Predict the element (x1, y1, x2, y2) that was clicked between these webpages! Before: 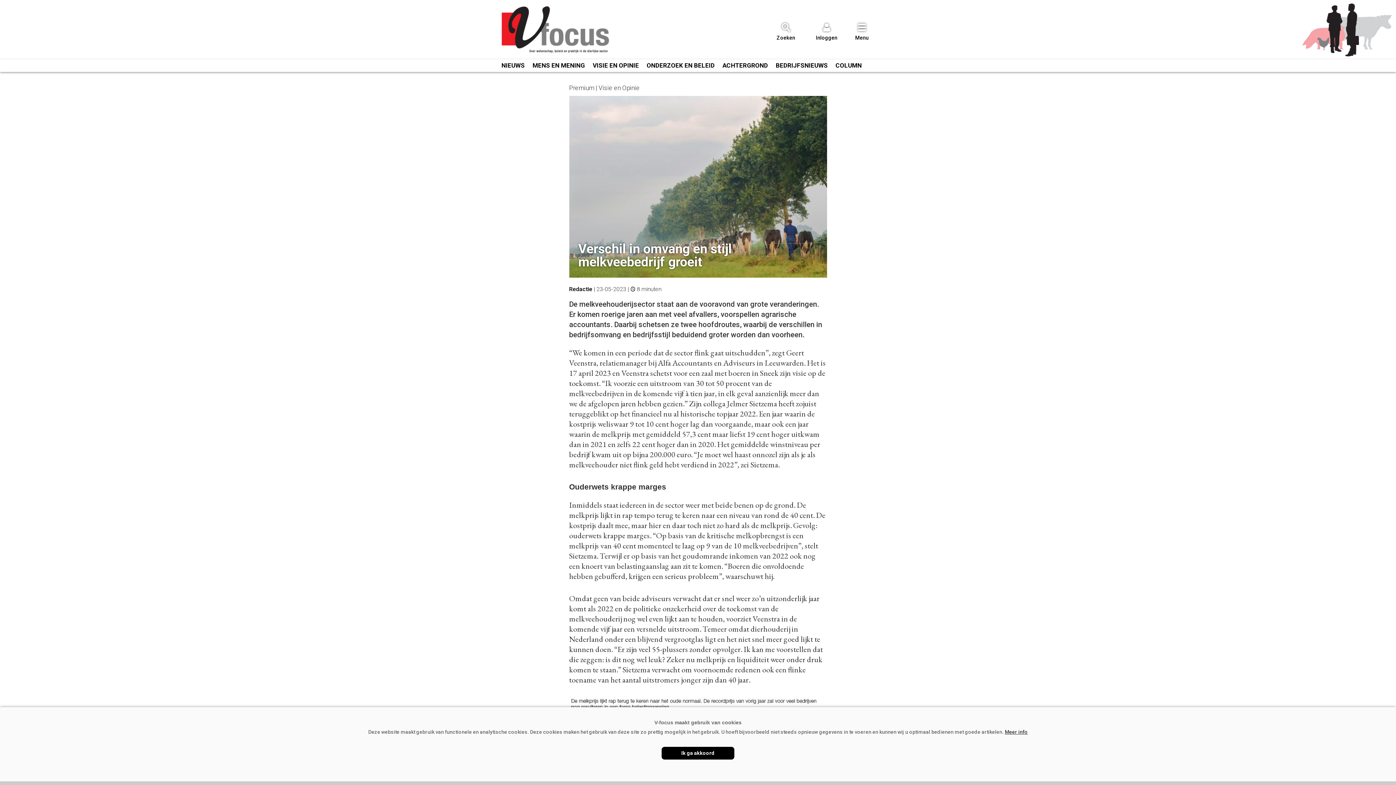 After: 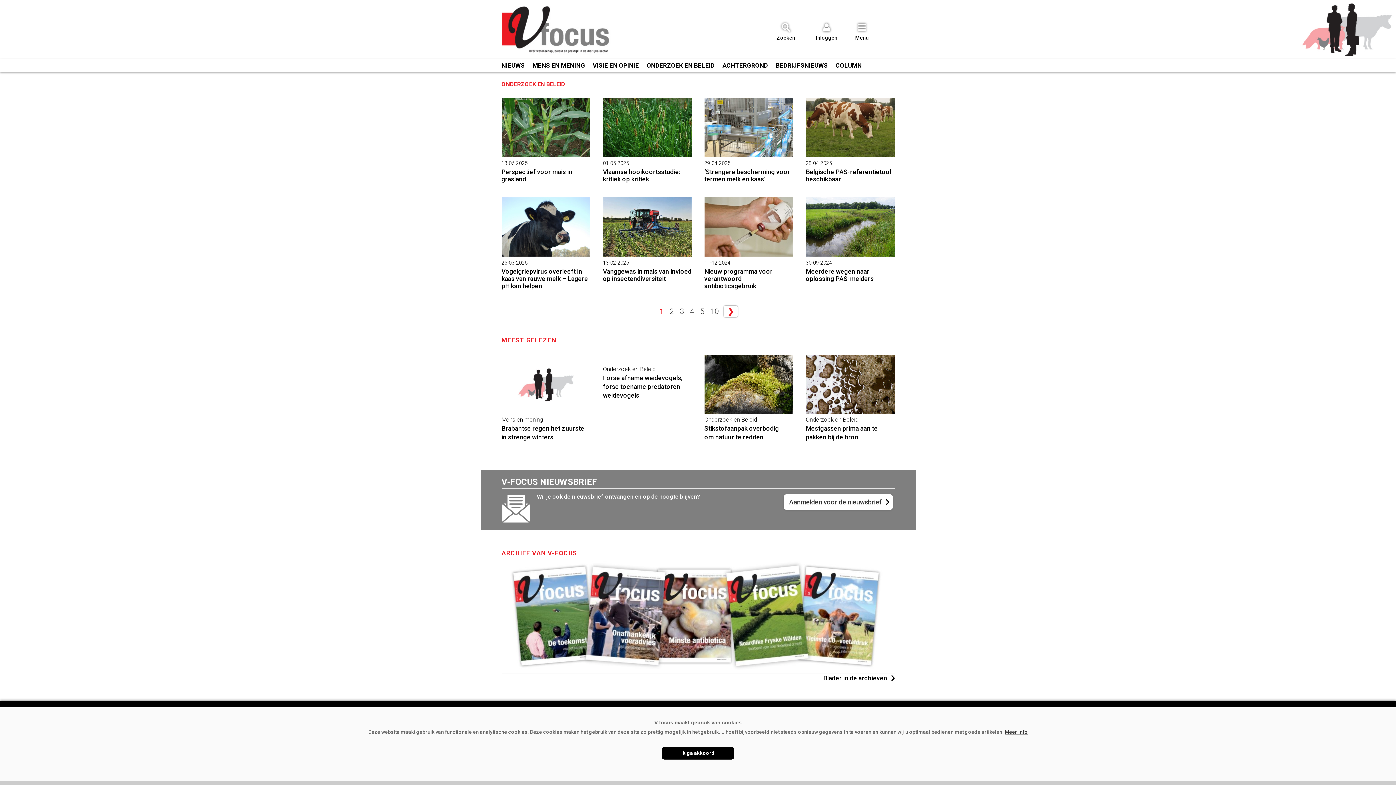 Action: label: ONDERZOEK EN BELEID bbox: (646, 61, 714, 70)